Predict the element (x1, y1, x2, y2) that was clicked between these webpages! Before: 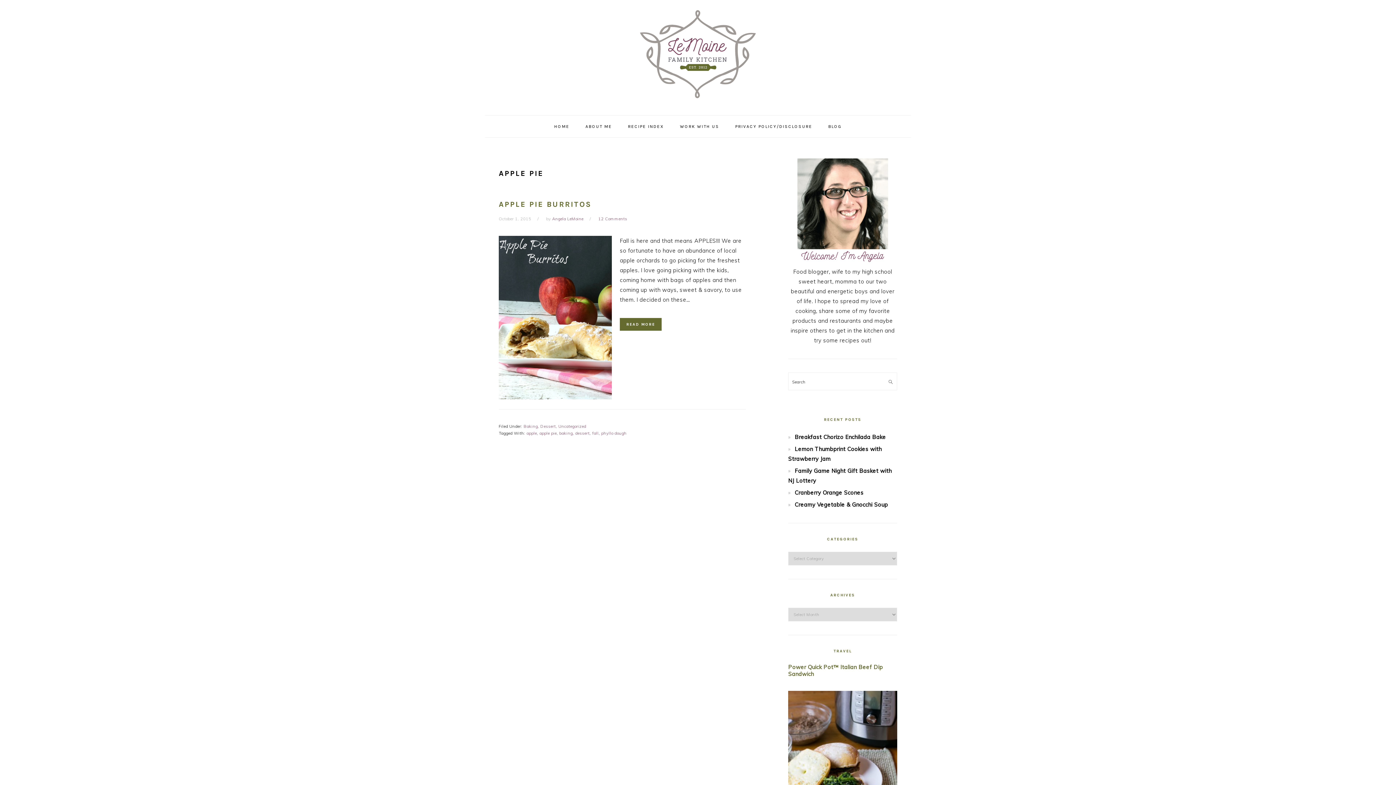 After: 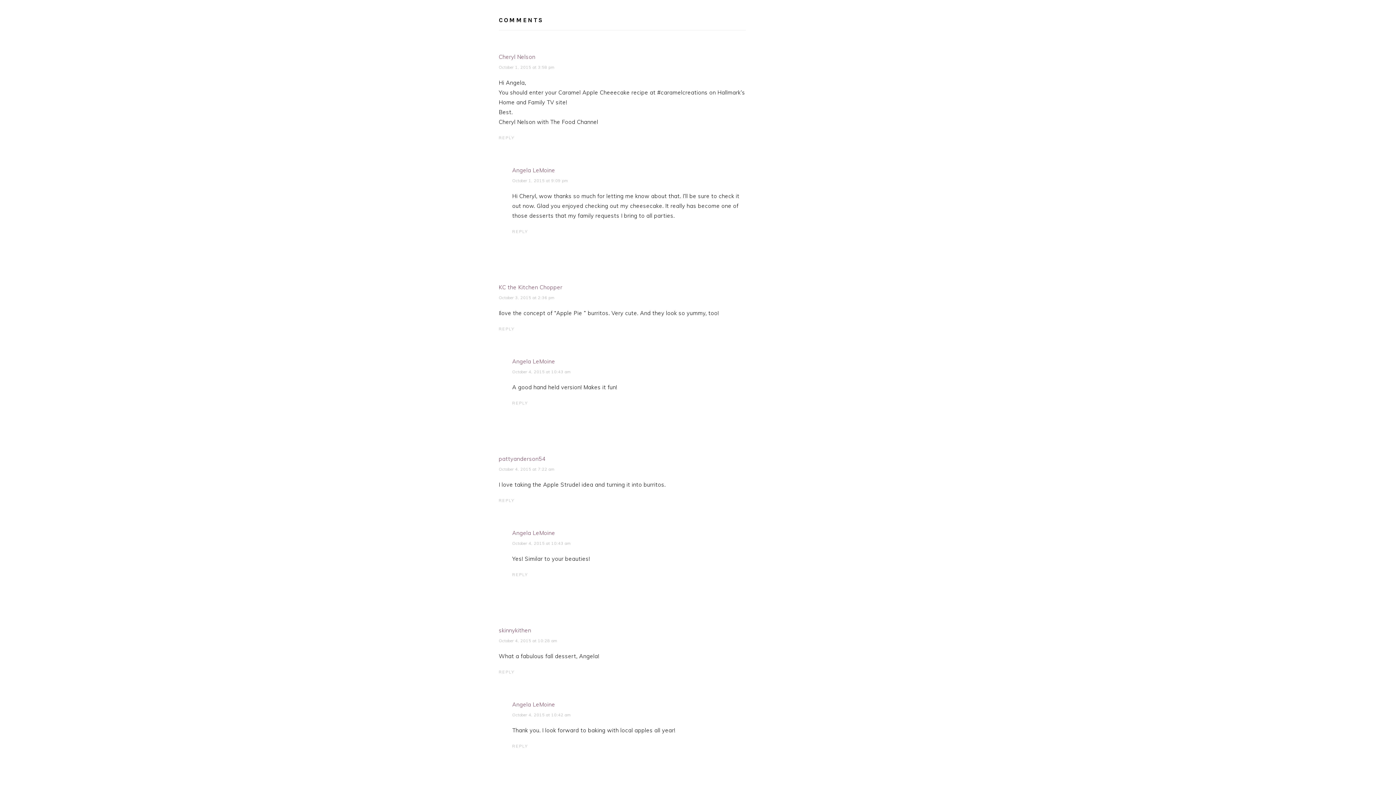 Action: label: 12 Comments bbox: (598, 216, 627, 221)